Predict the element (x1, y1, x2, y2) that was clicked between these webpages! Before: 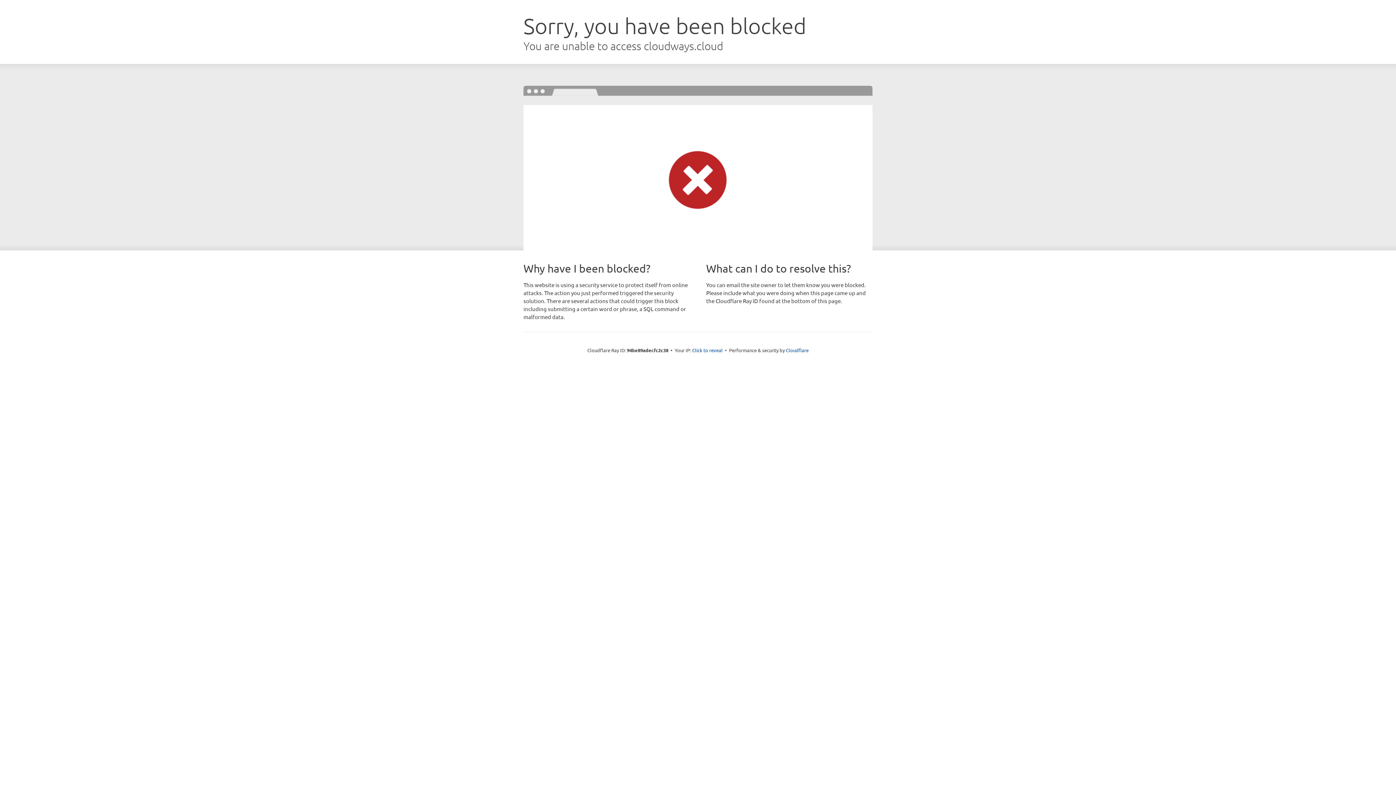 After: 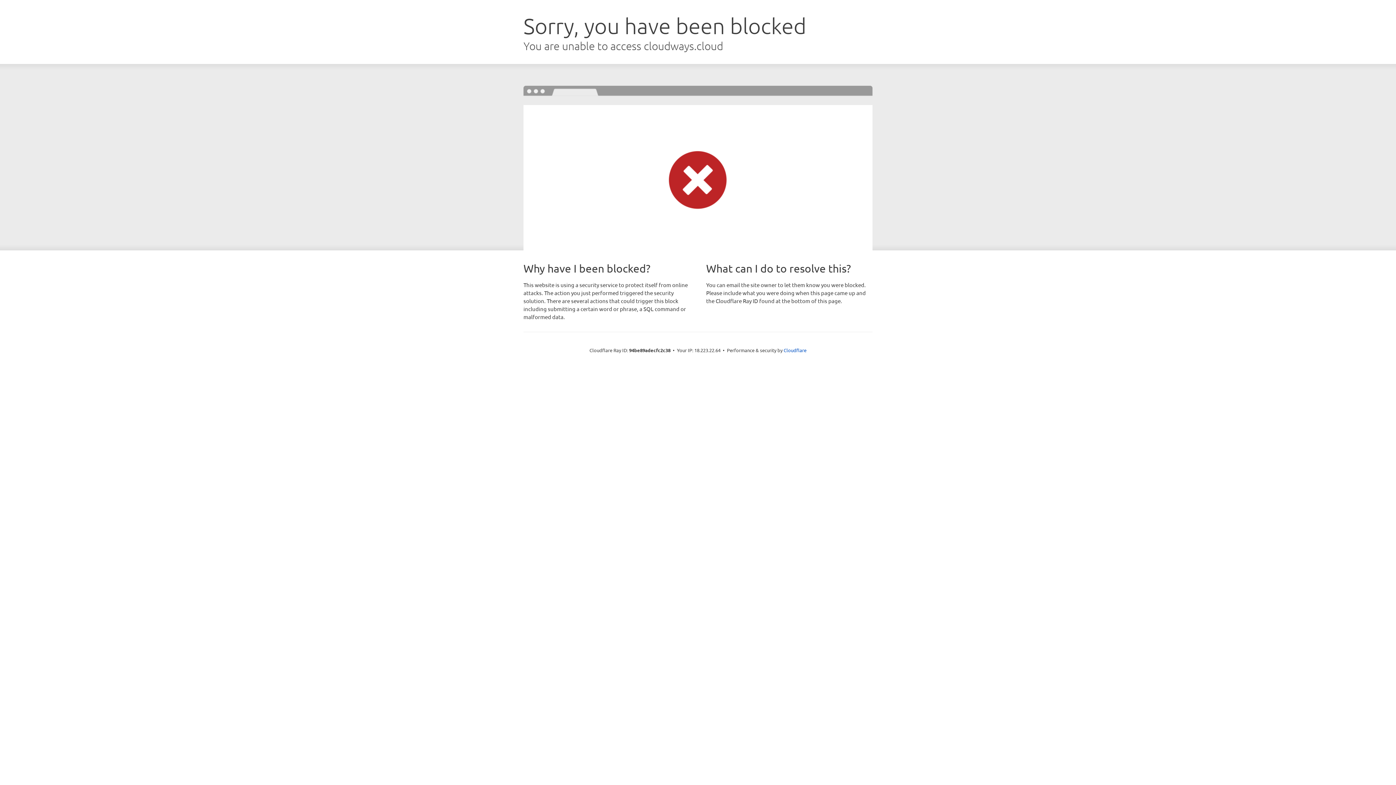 Action: label: Click to reveal bbox: (692, 346, 722, 353)